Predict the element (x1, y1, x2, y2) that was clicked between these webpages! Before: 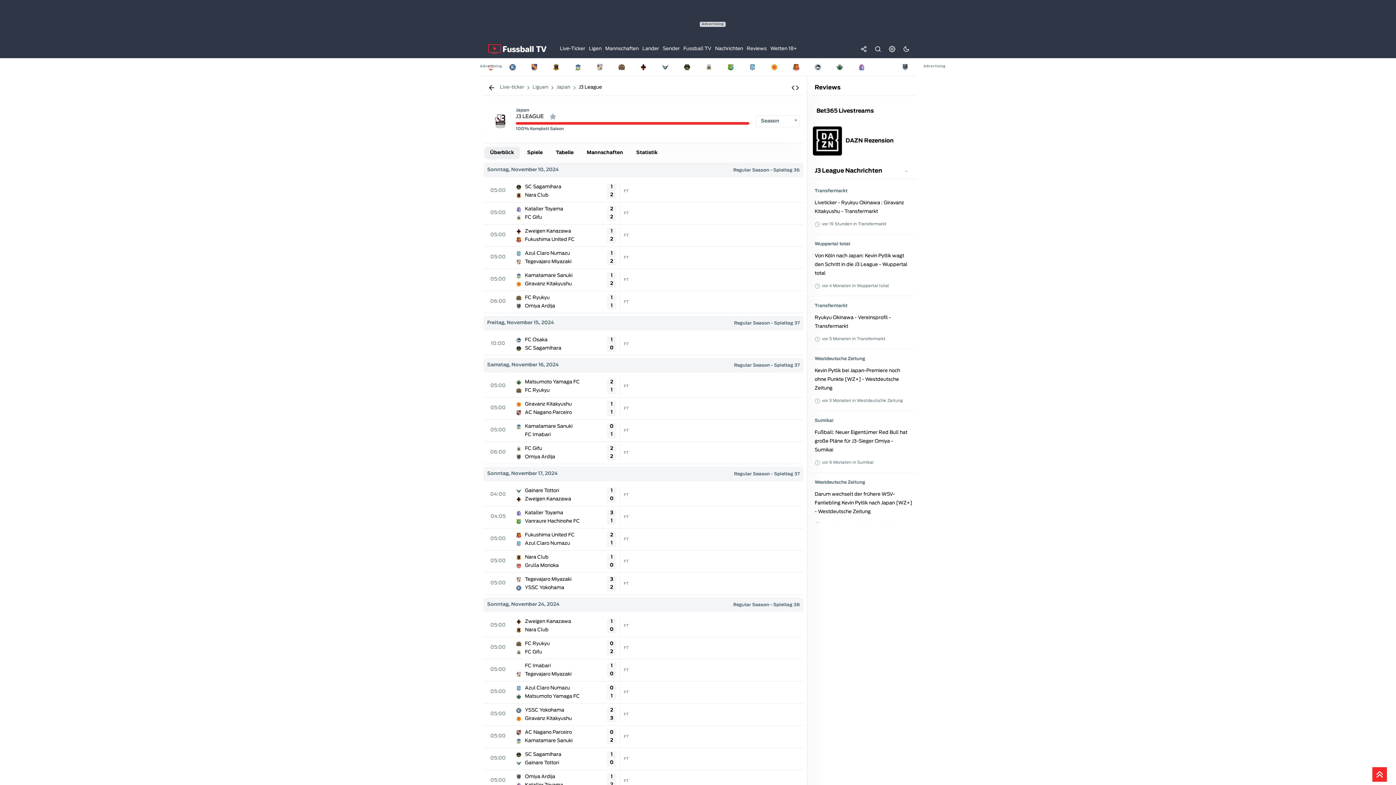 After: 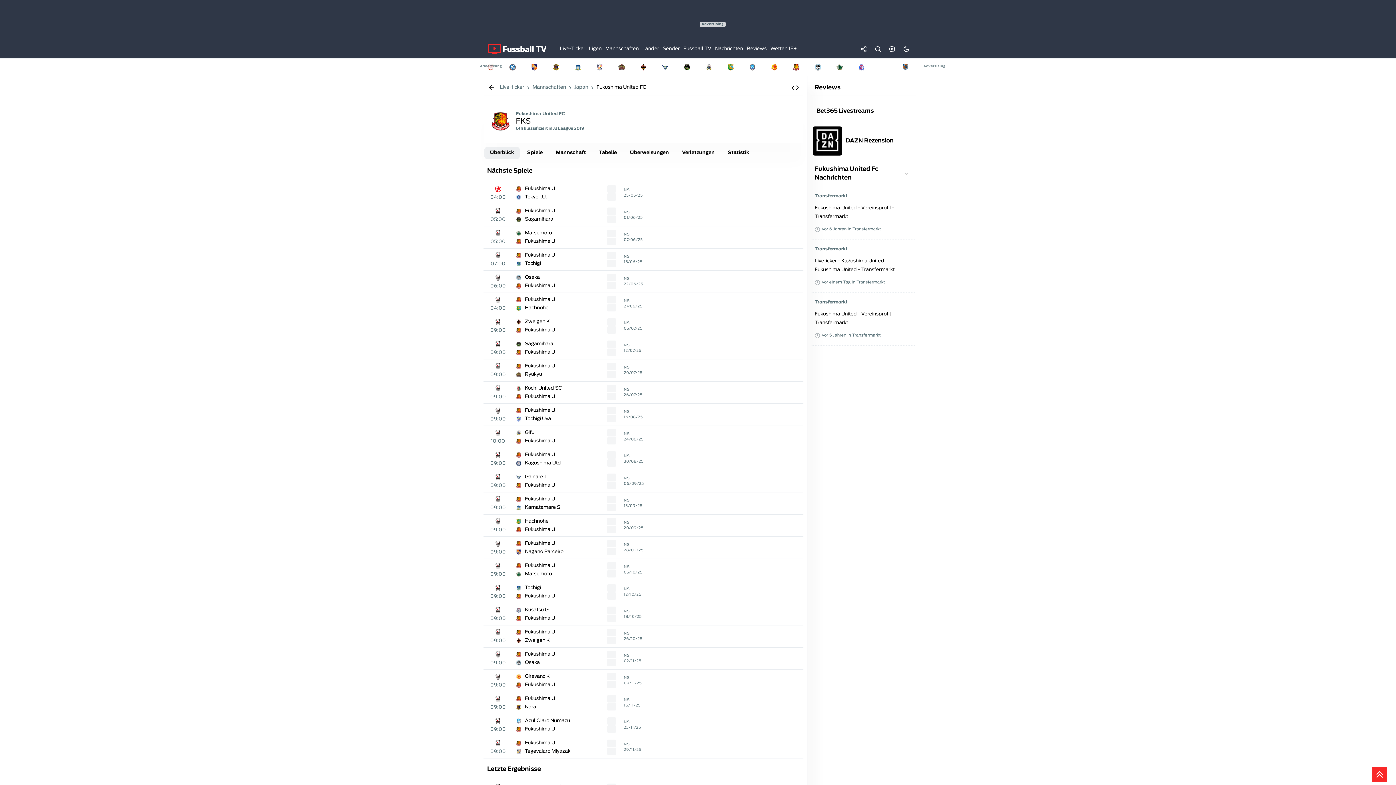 Action: bbox: (786, 59, 806, 74)